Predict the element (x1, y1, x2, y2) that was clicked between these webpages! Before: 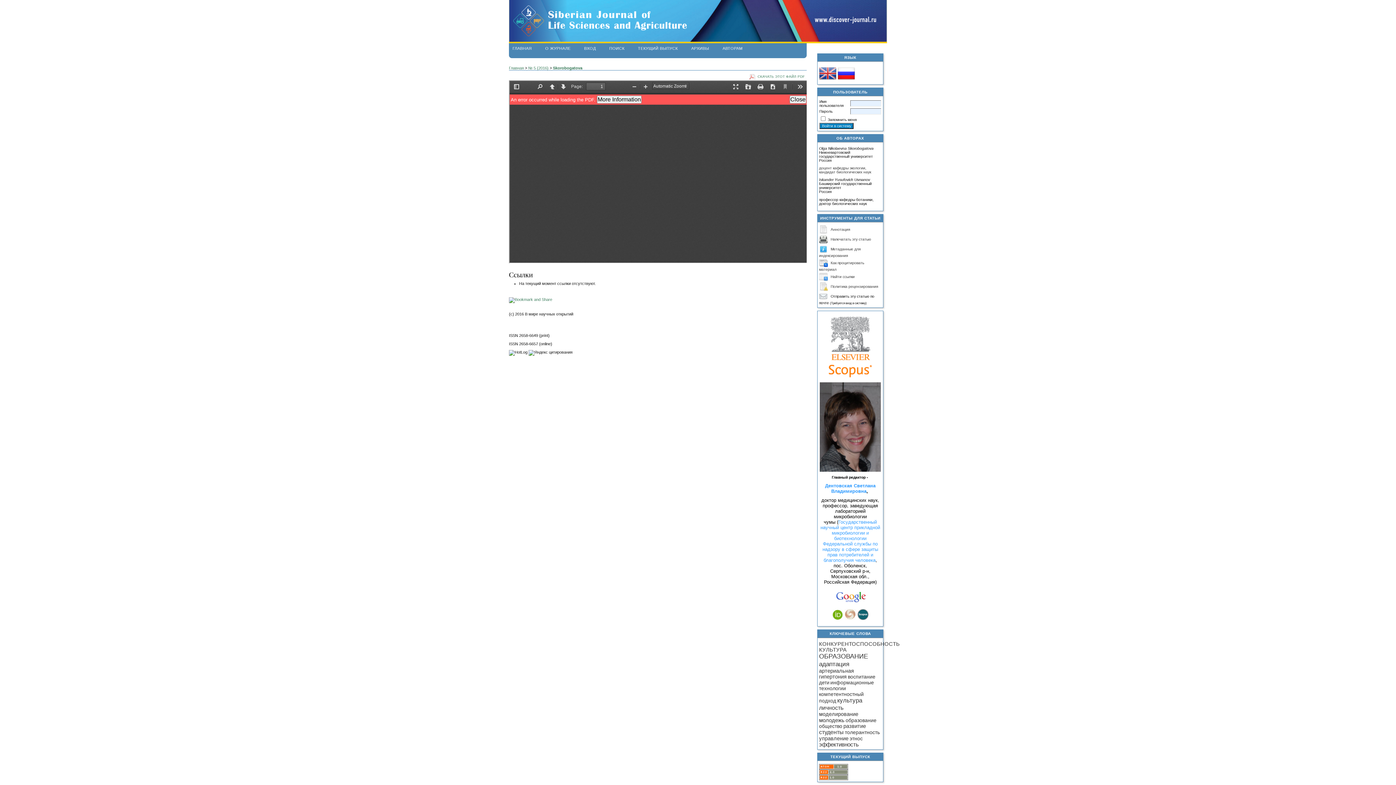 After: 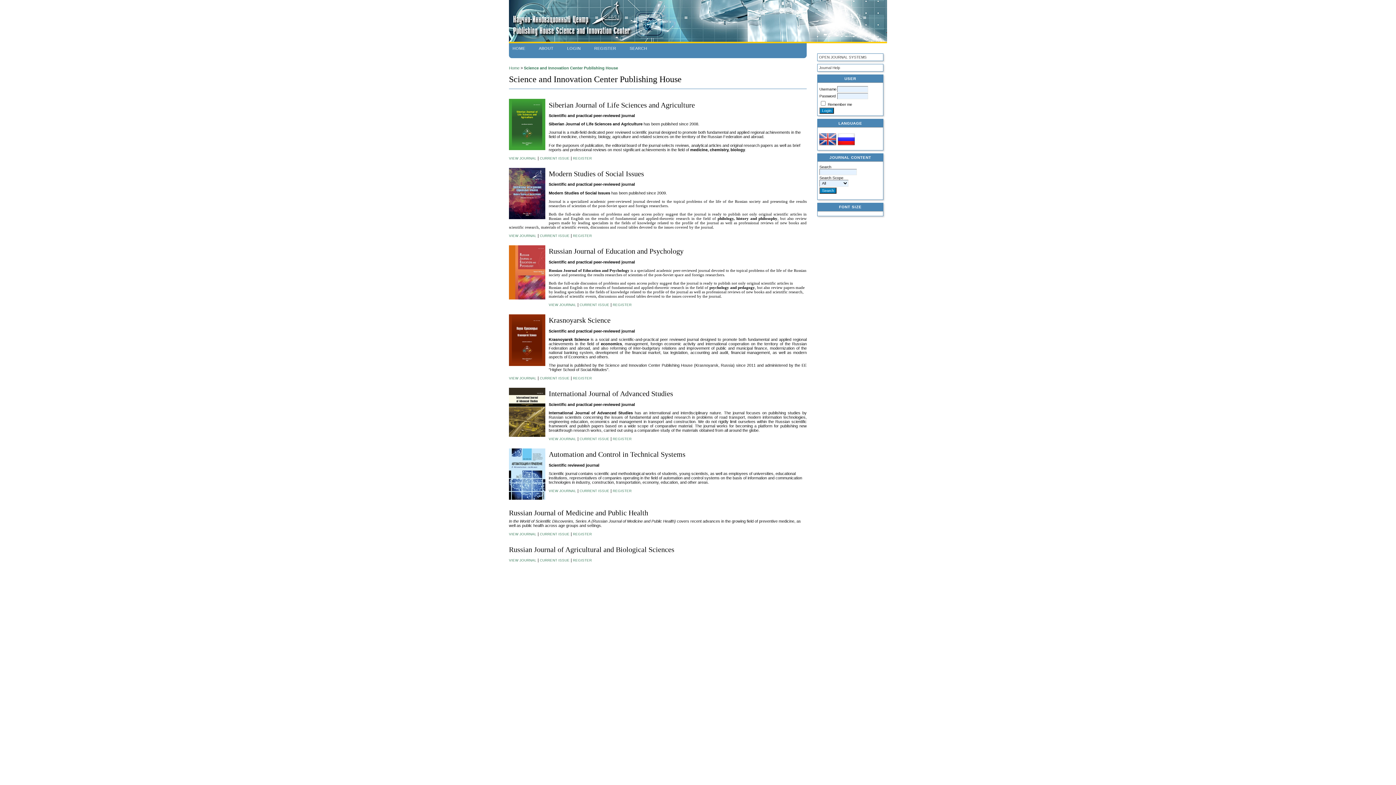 Action: bbox: (819, 79, 836, 83)